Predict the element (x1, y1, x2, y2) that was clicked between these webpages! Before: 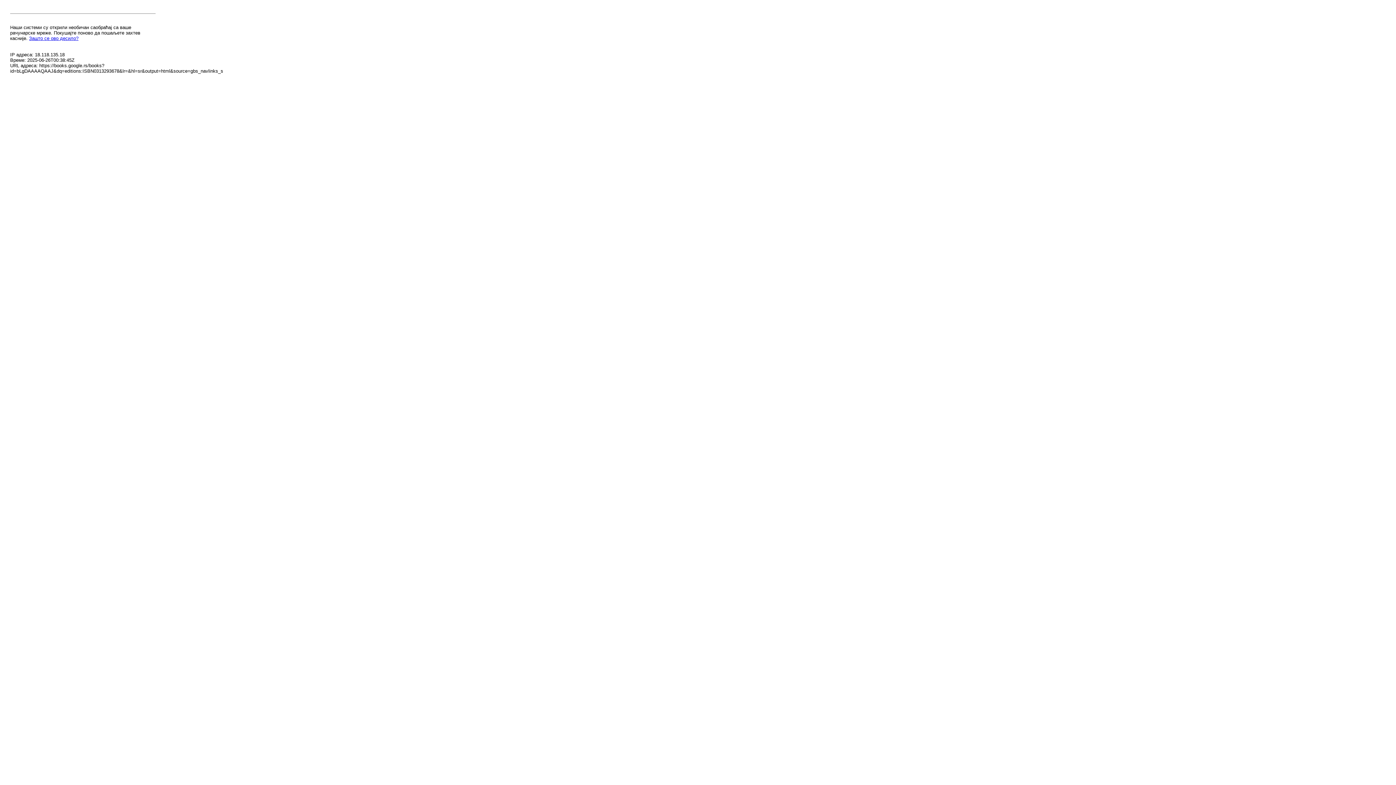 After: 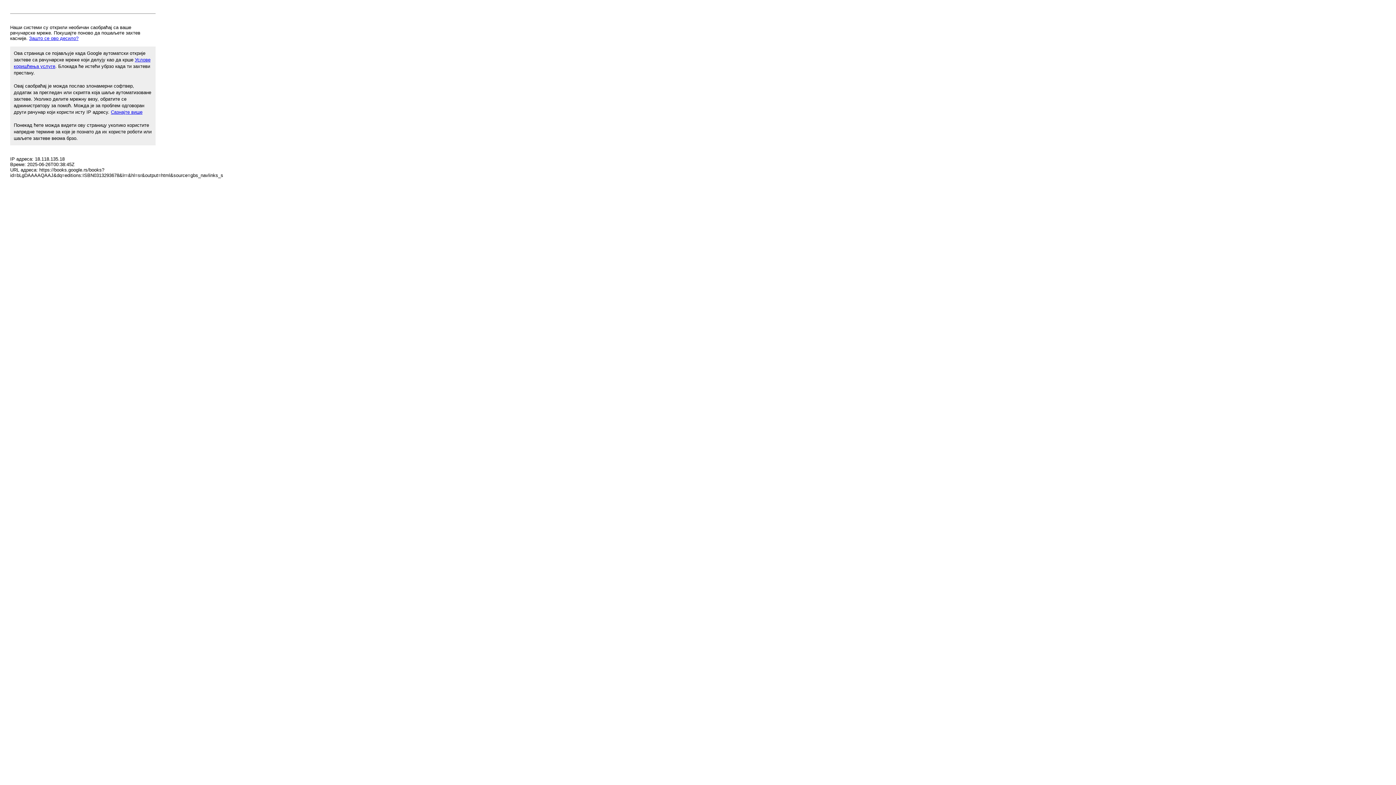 Action: bbox: (29, 35, 78, 41) label: Зашто се ово десило?